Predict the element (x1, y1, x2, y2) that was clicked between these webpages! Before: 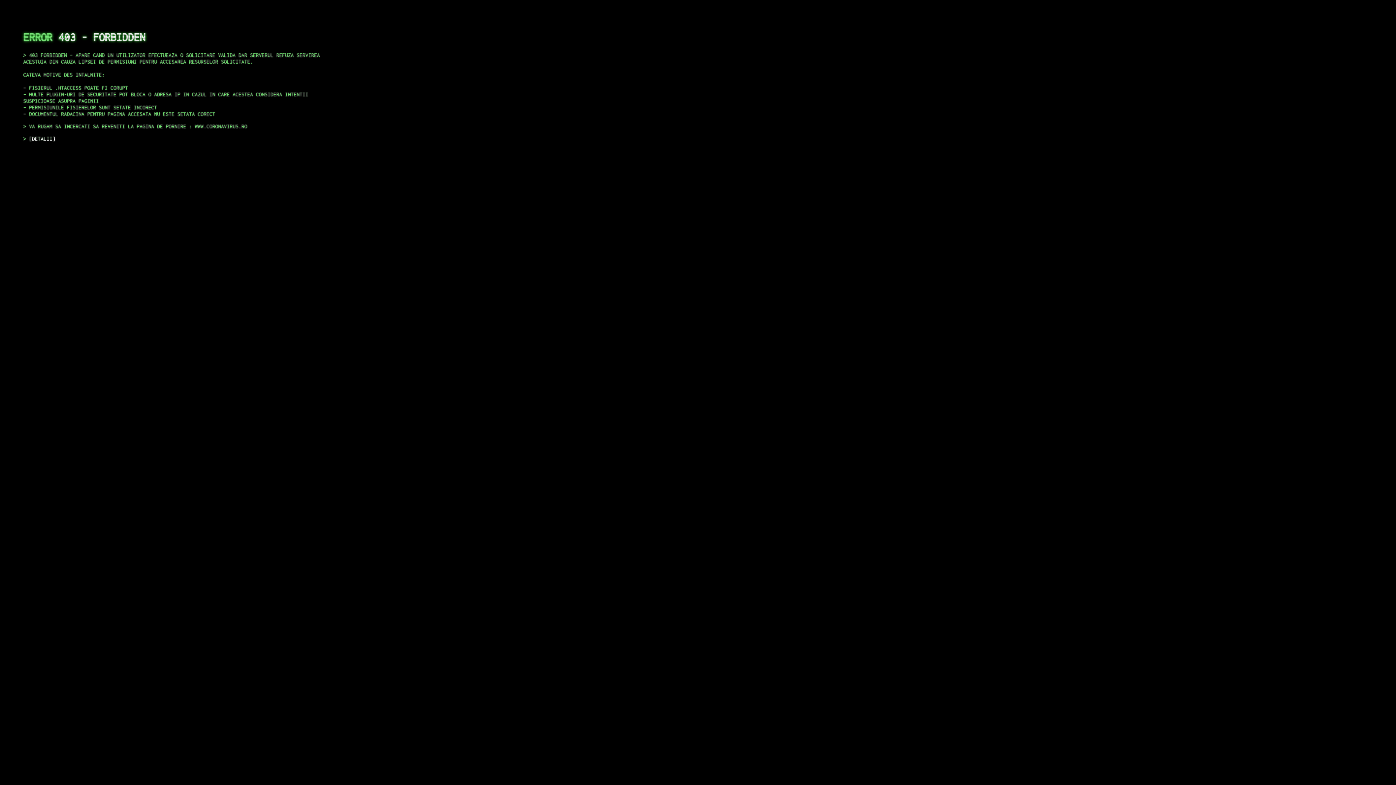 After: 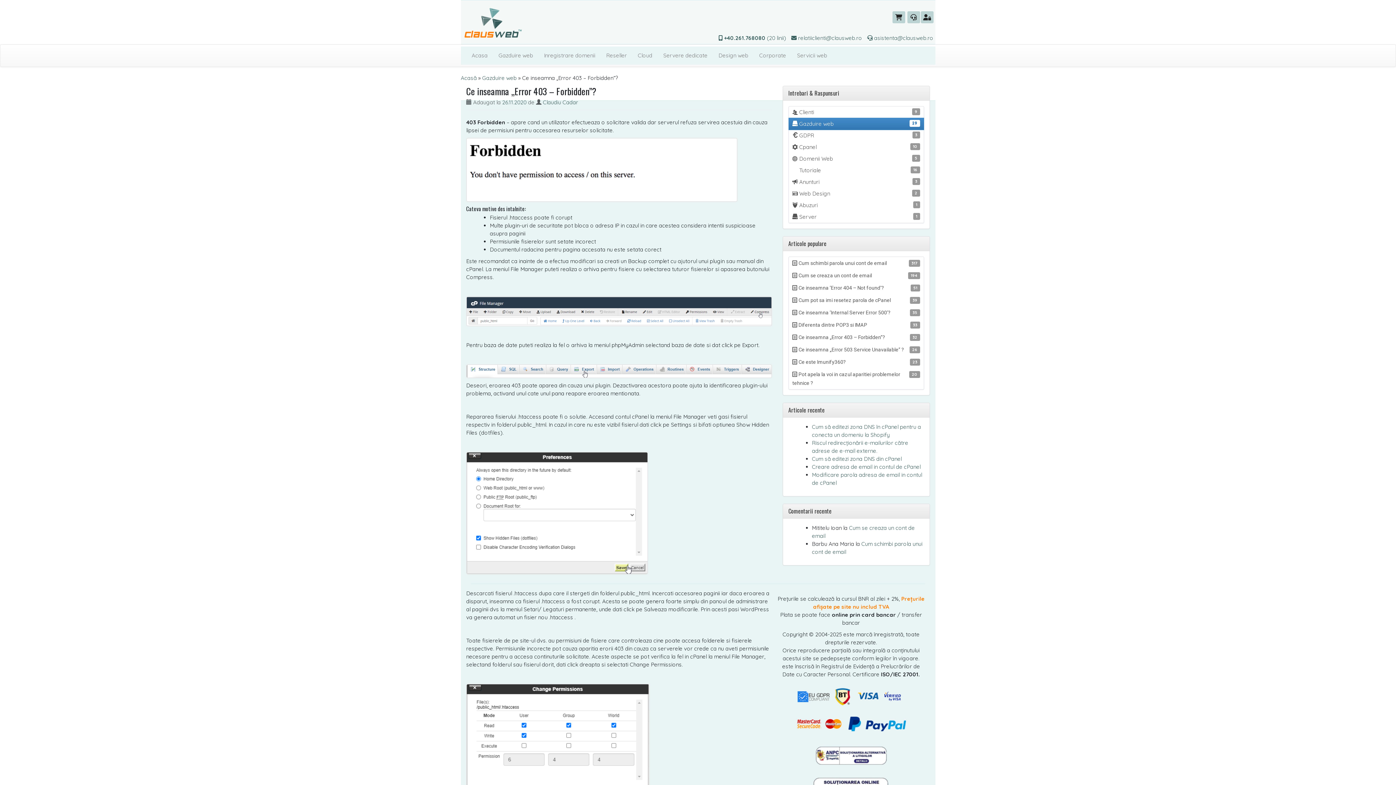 Action: label: DETALII bbox: (29, 135, 55, 141)